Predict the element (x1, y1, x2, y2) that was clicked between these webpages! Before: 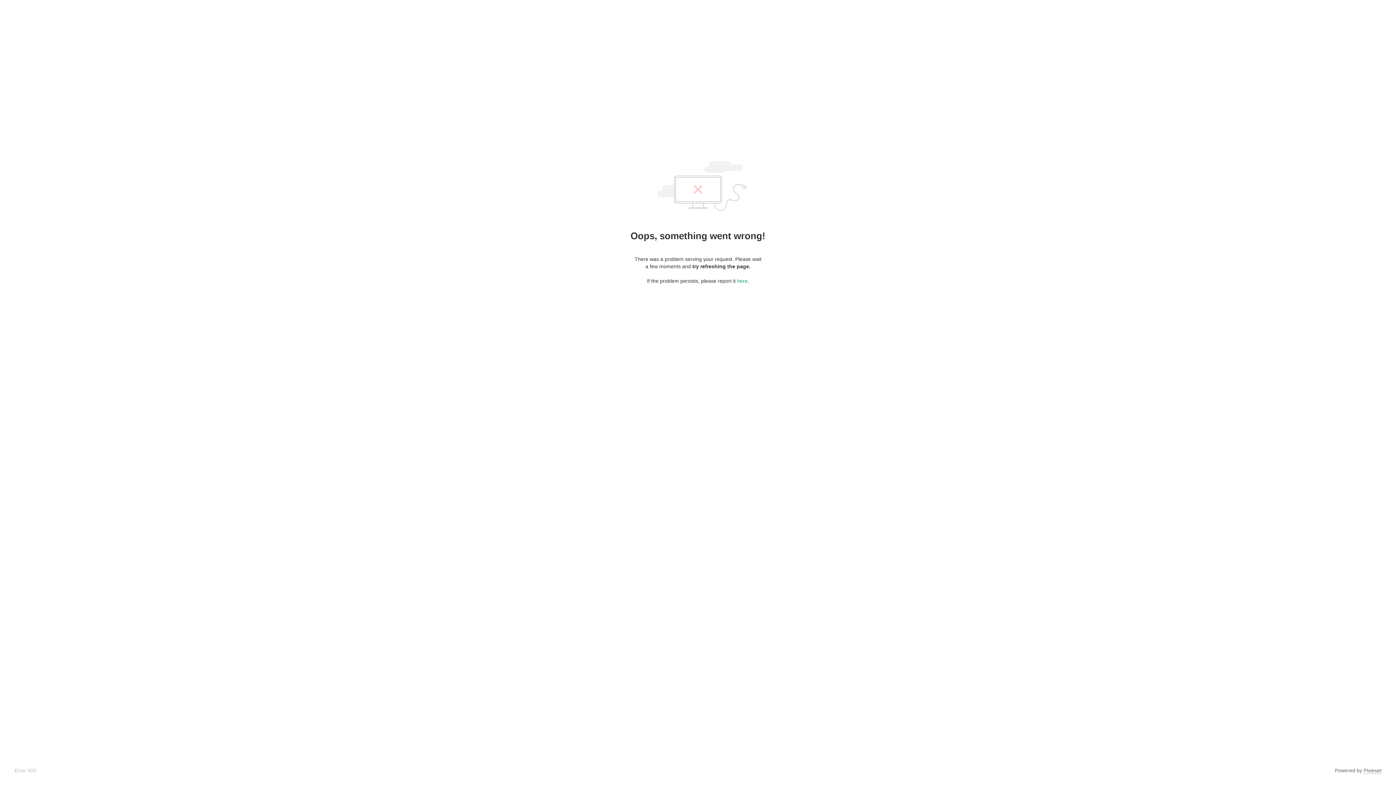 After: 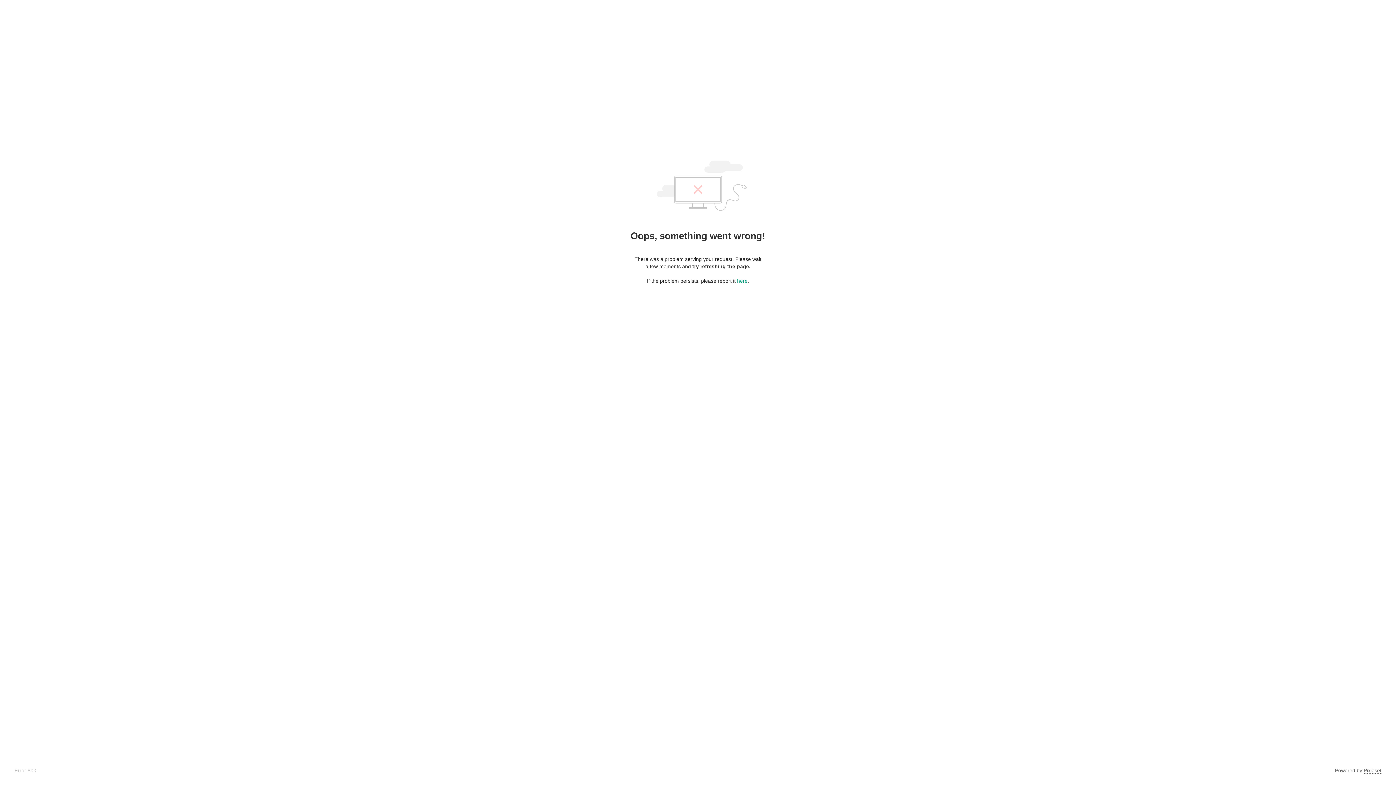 Action: label: Pixieset bbox: (1364, 768, 1381, 774)